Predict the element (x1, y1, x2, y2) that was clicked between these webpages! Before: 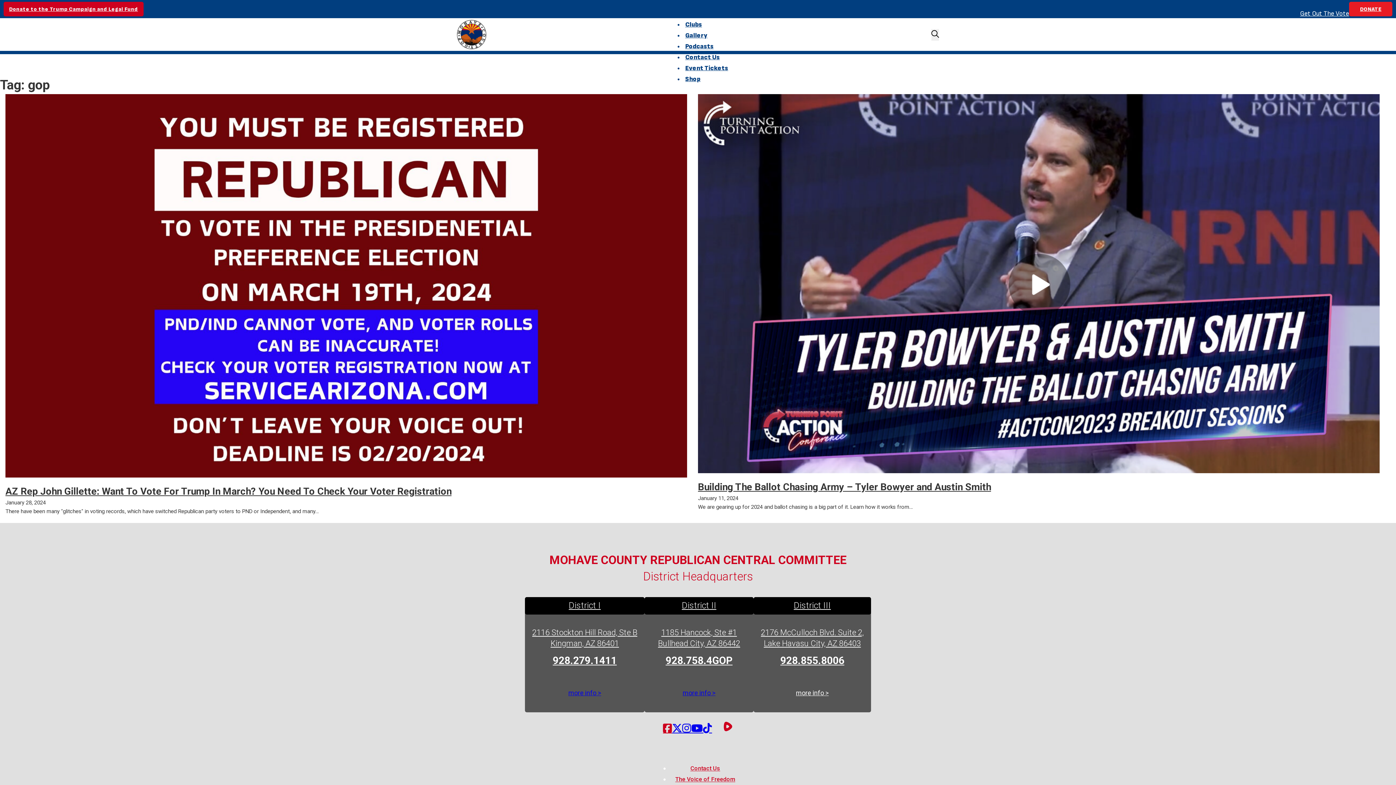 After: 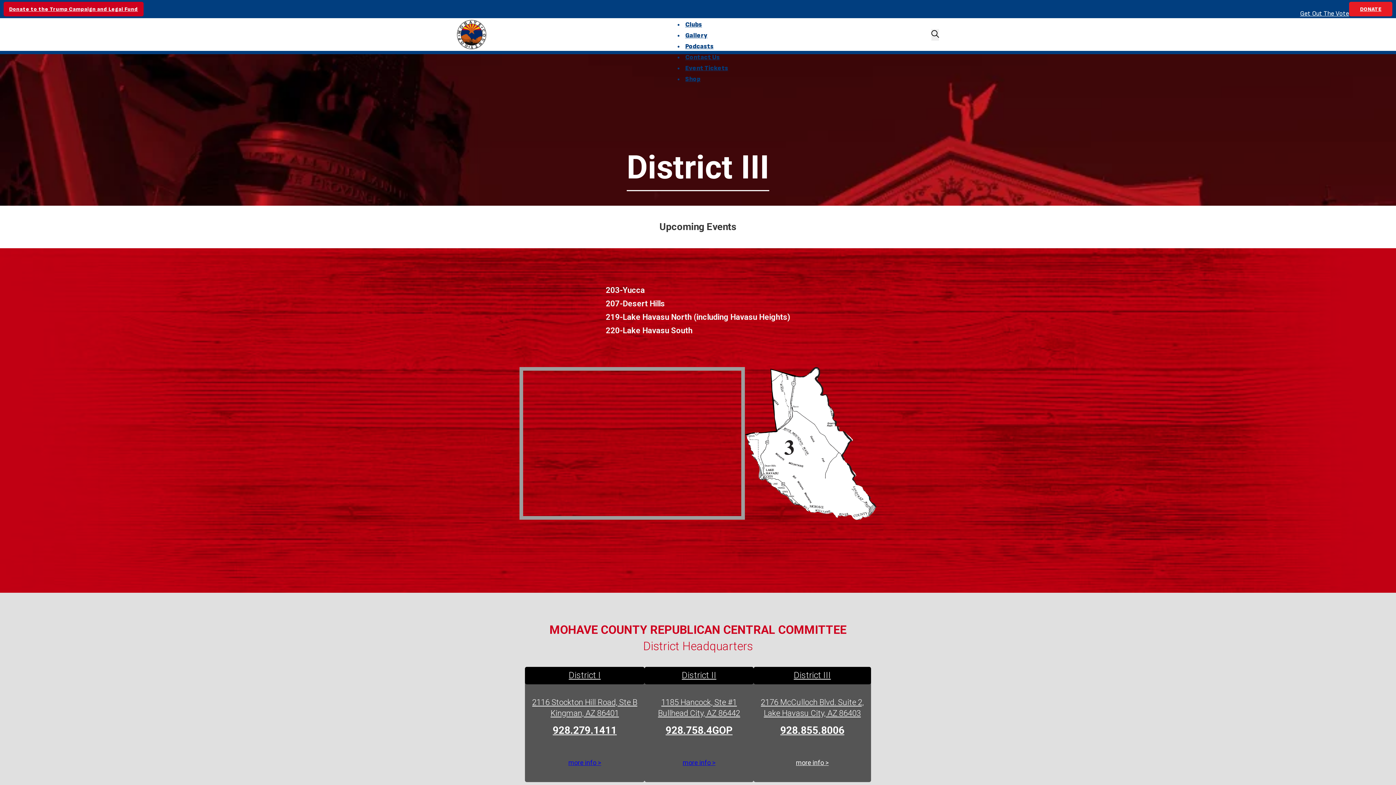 Action: label: District III
2176 McCulloch Blvd. Suite 2,
Lake Havasu City, AZ 86403
928.855.8006 bbox: (753, 597, 871, 668)